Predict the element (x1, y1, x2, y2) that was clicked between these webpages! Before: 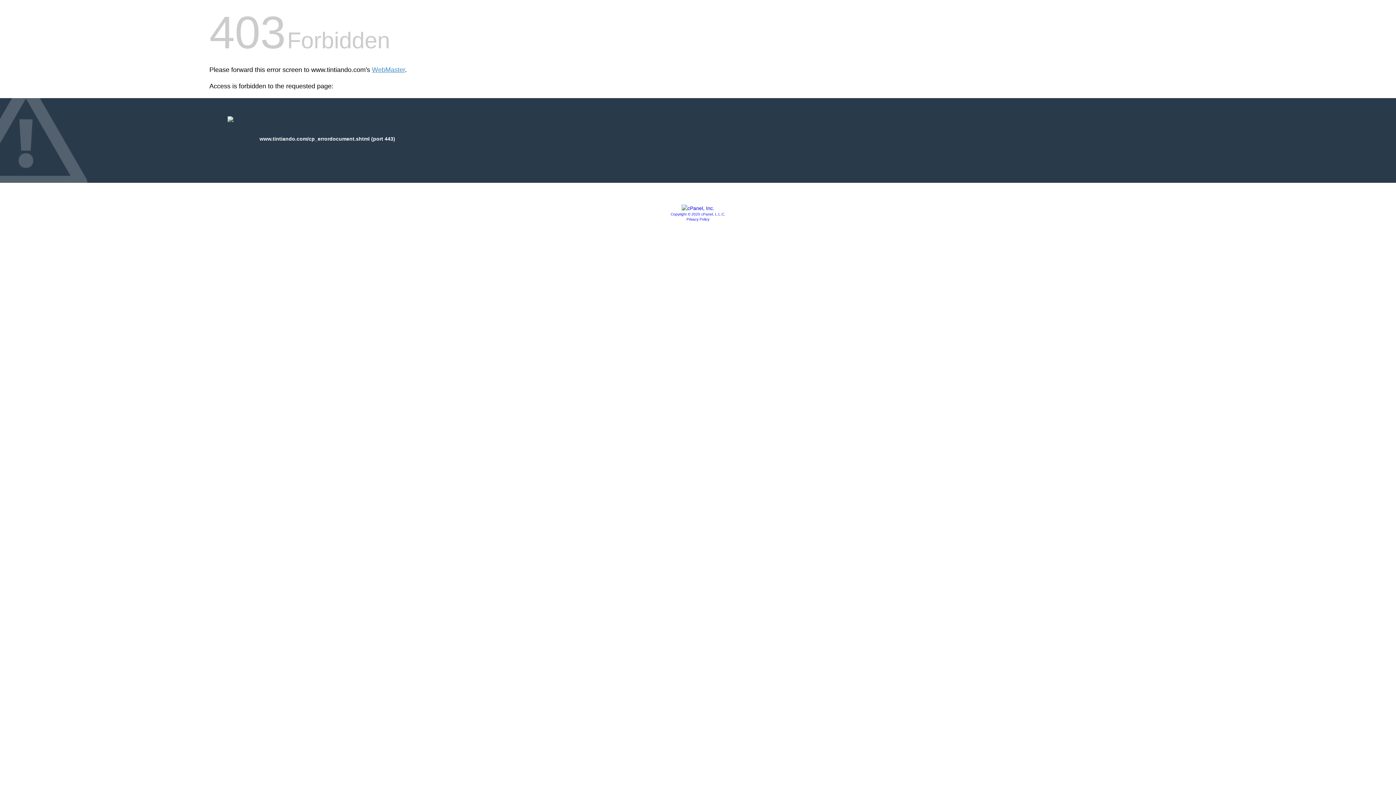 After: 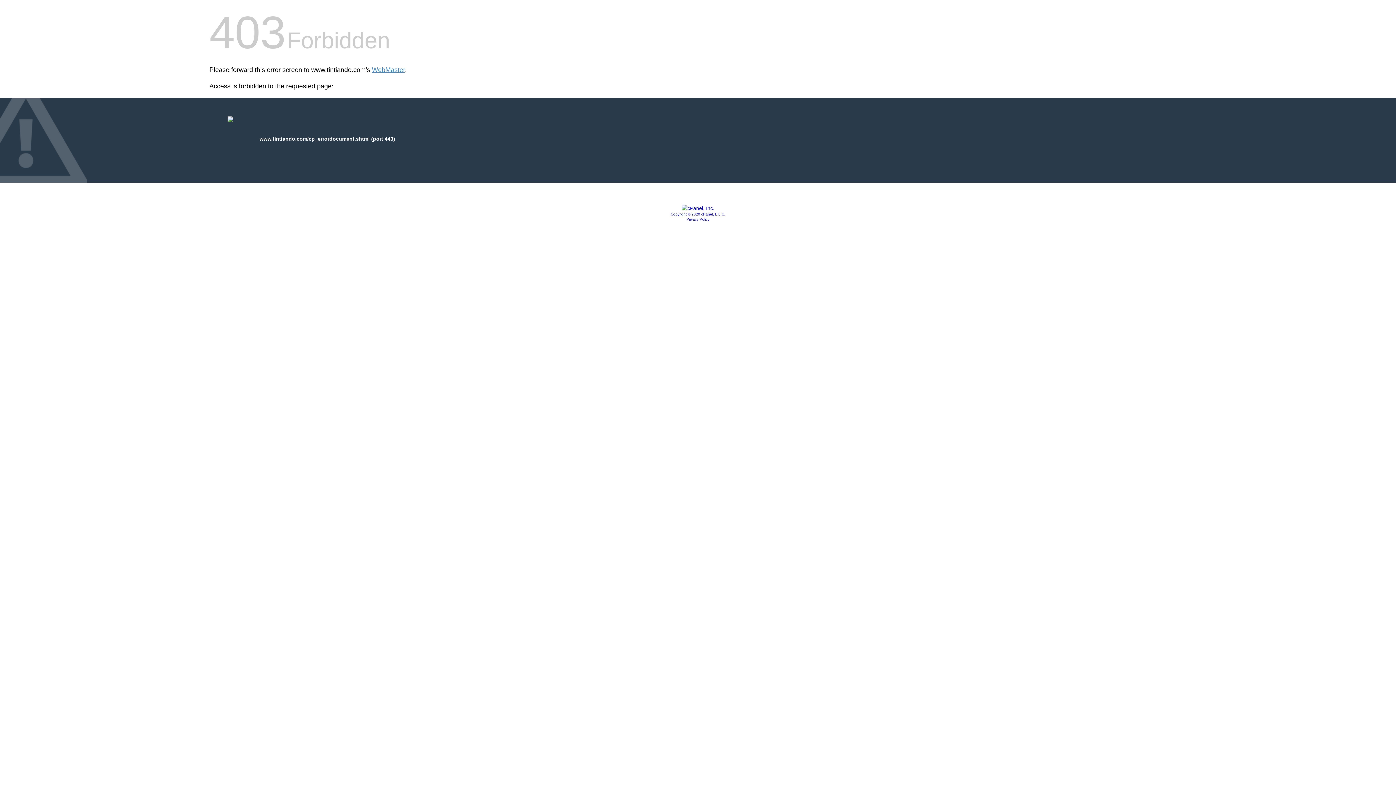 Action: label: Privacy Policy bbox: (686, 217, 709, 221)